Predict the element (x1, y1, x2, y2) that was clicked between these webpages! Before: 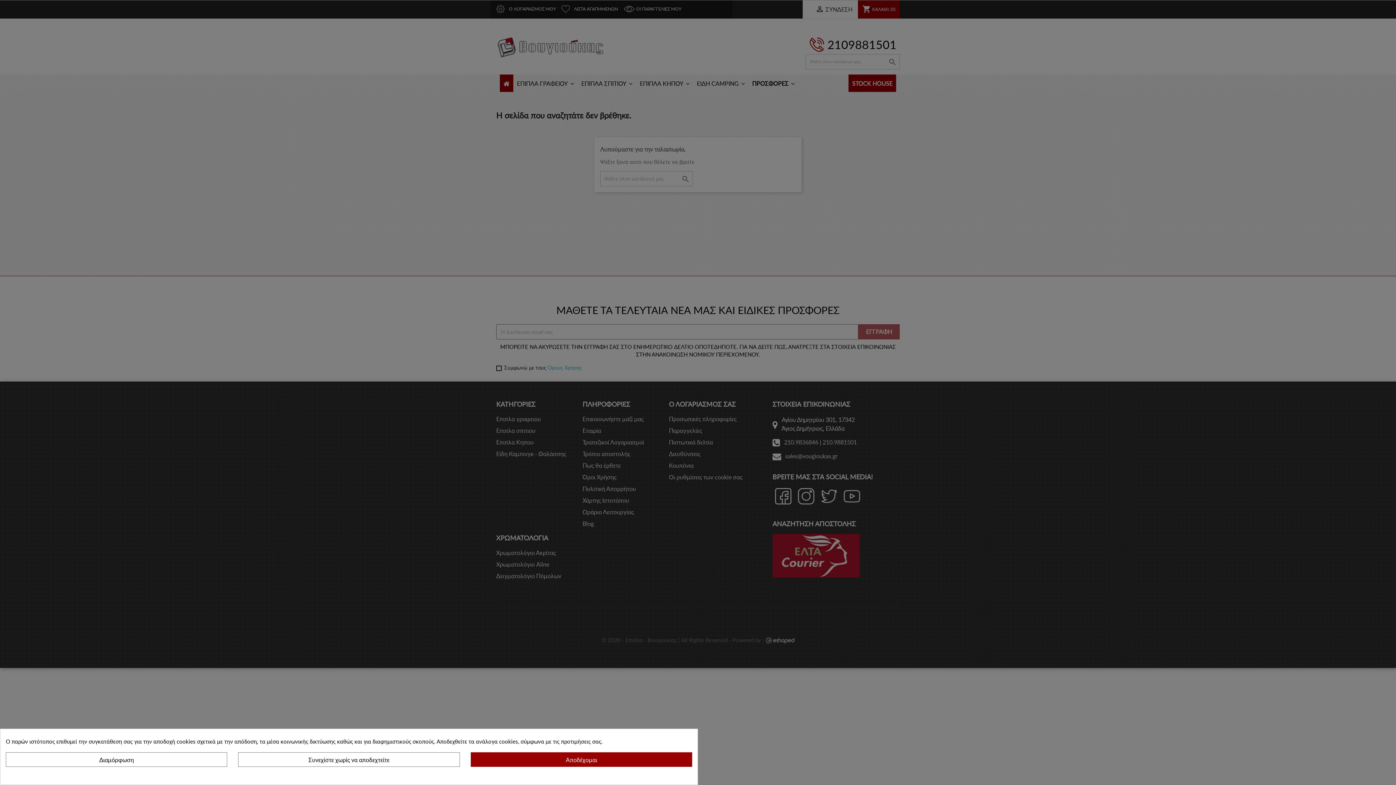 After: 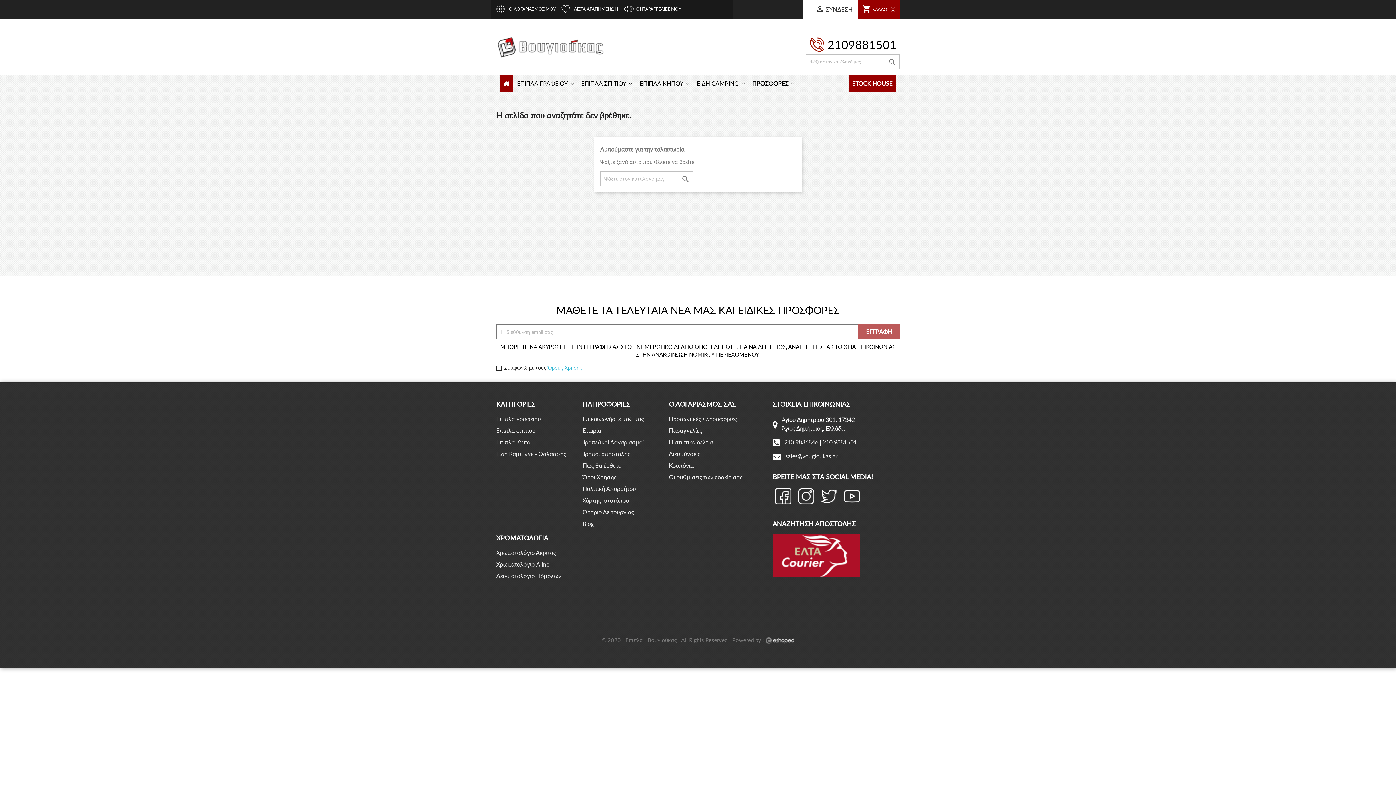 Action: label: Συνεχίστε χωρίς να αποδεχτείτε bbox: (238, 752, 459, 767)